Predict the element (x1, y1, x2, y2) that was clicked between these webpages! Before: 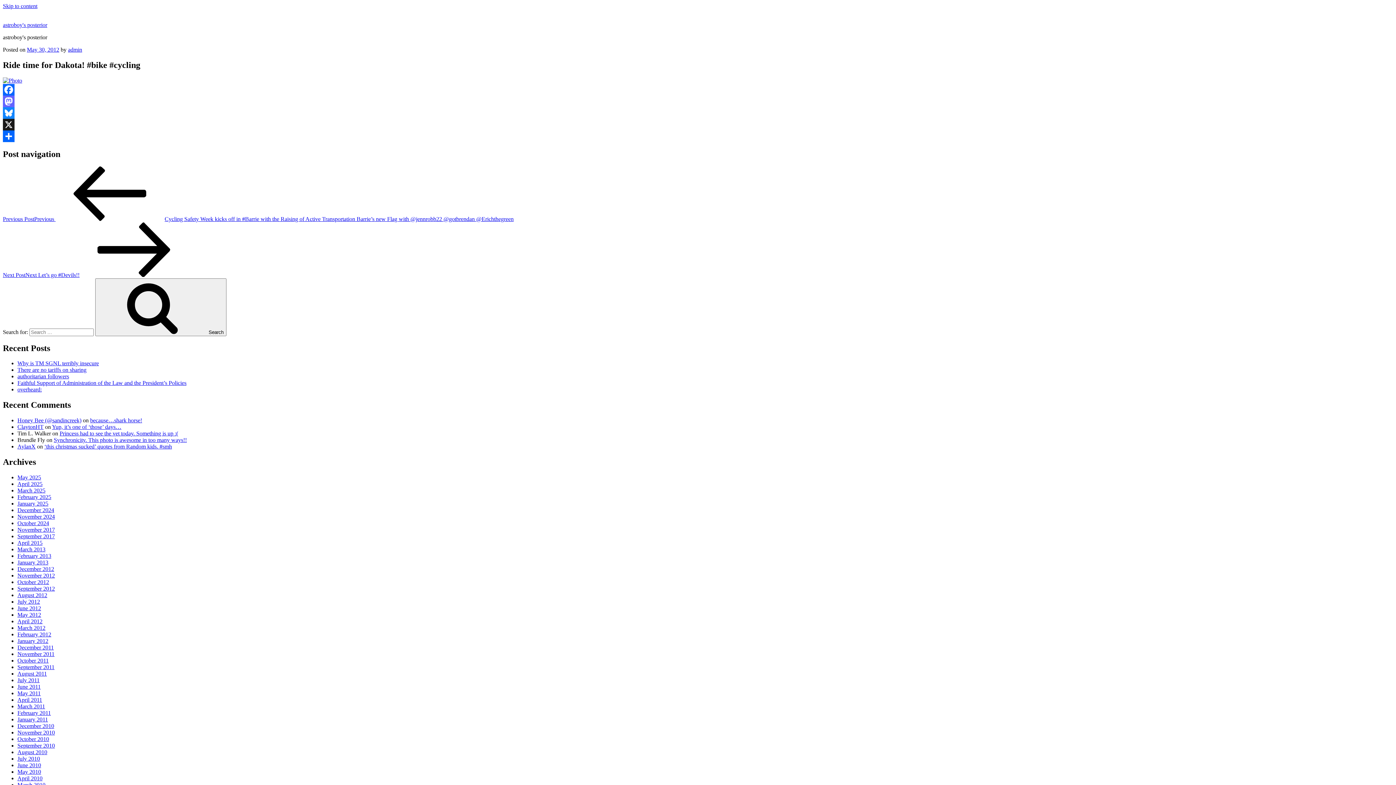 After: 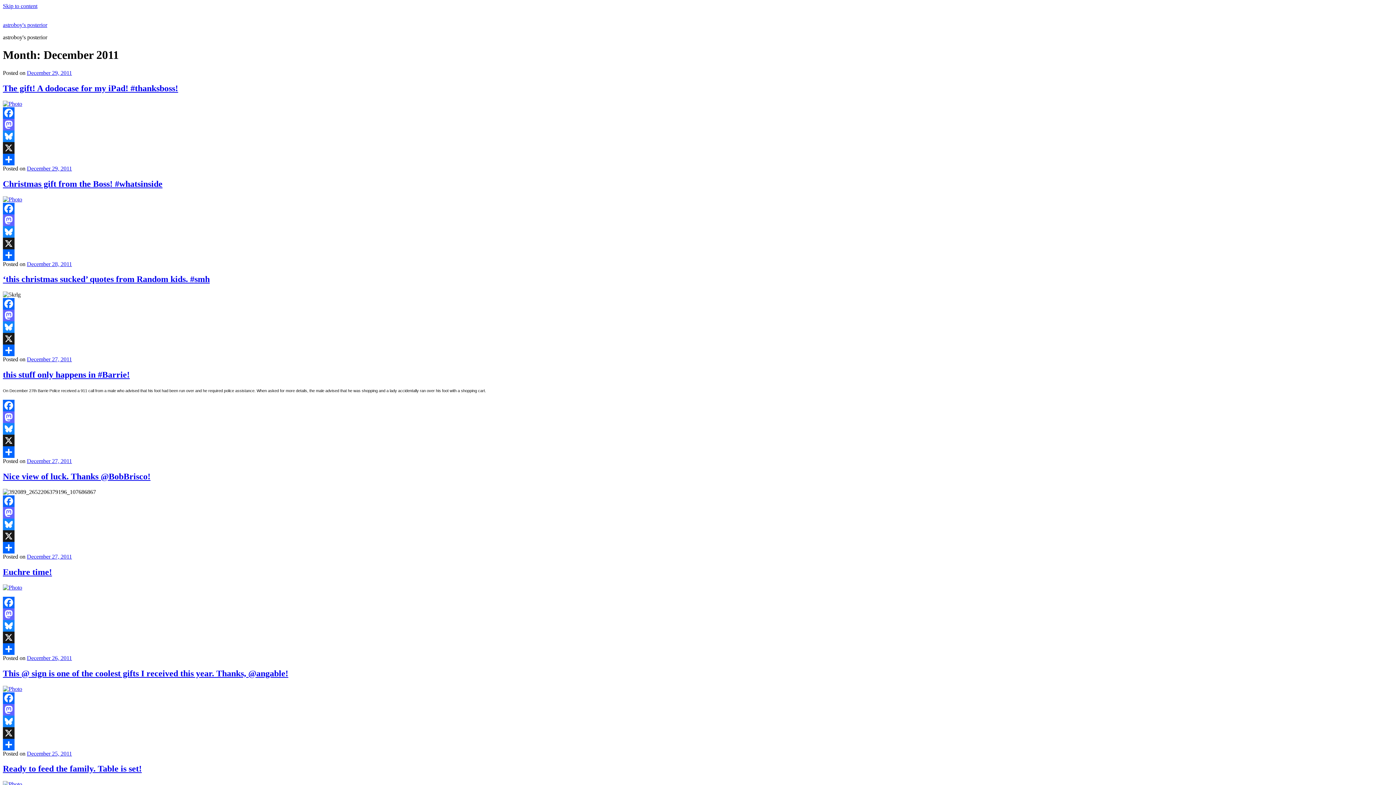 Action: bbox: (17, 644, 53, 650) label: December 2011